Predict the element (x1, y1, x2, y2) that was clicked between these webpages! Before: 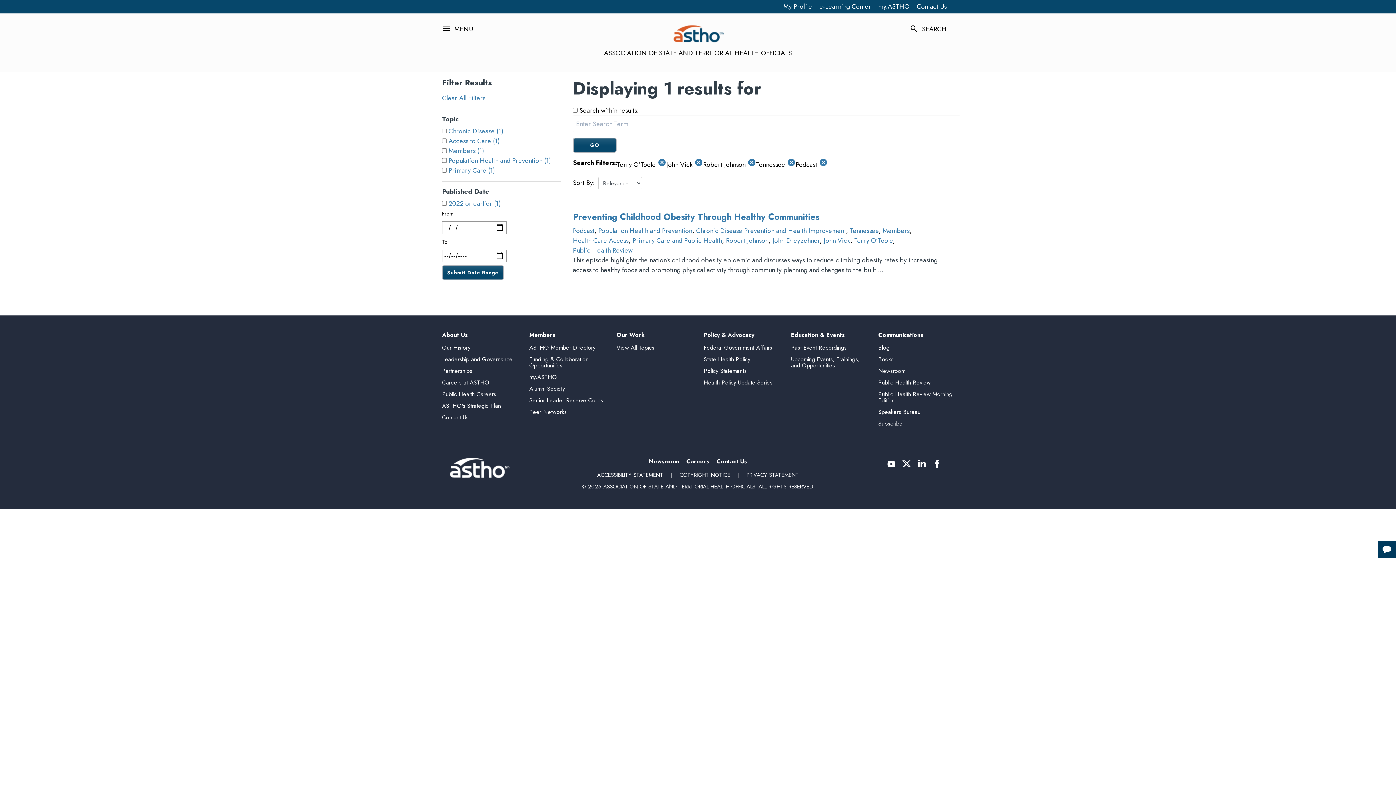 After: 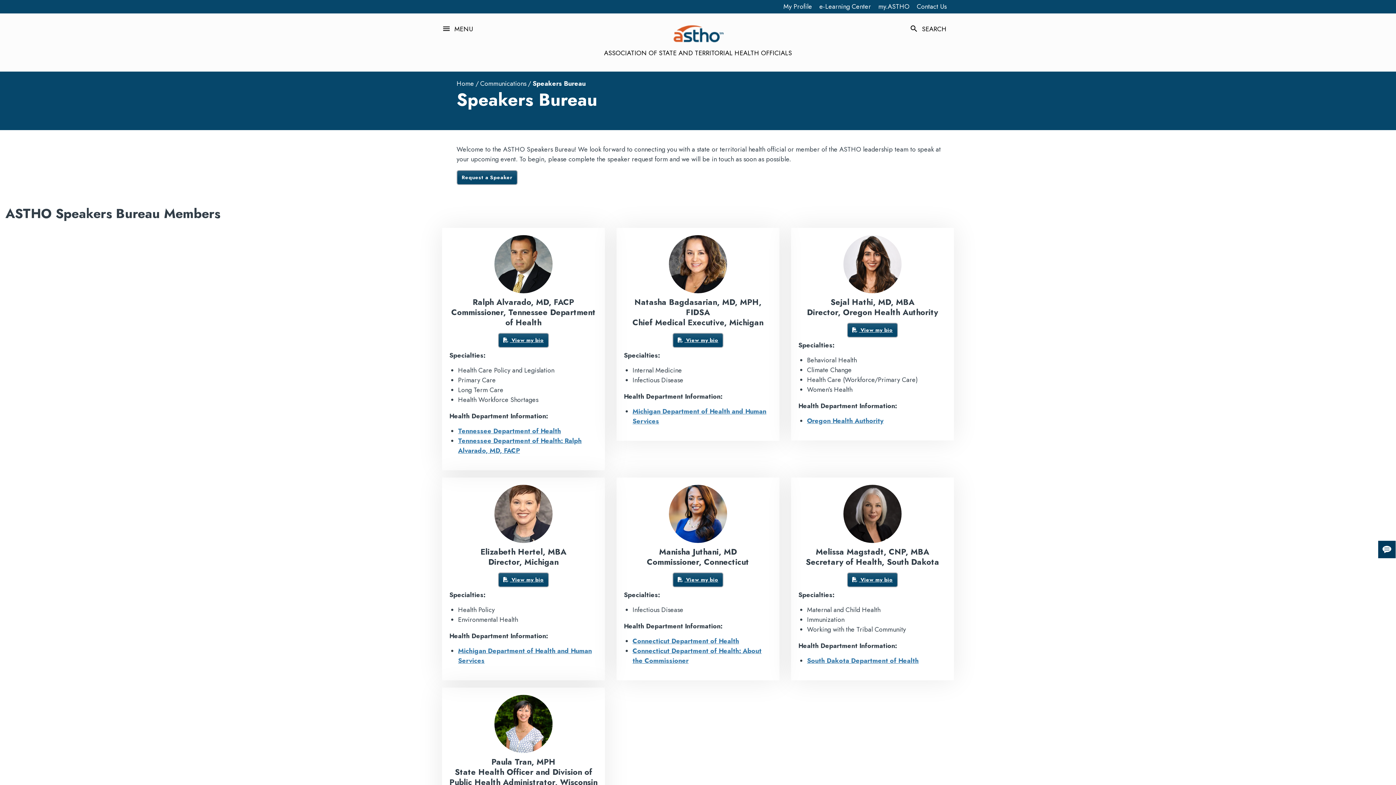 Action: bbox: (878, 407, 920, 416) label: Speakers Bureau